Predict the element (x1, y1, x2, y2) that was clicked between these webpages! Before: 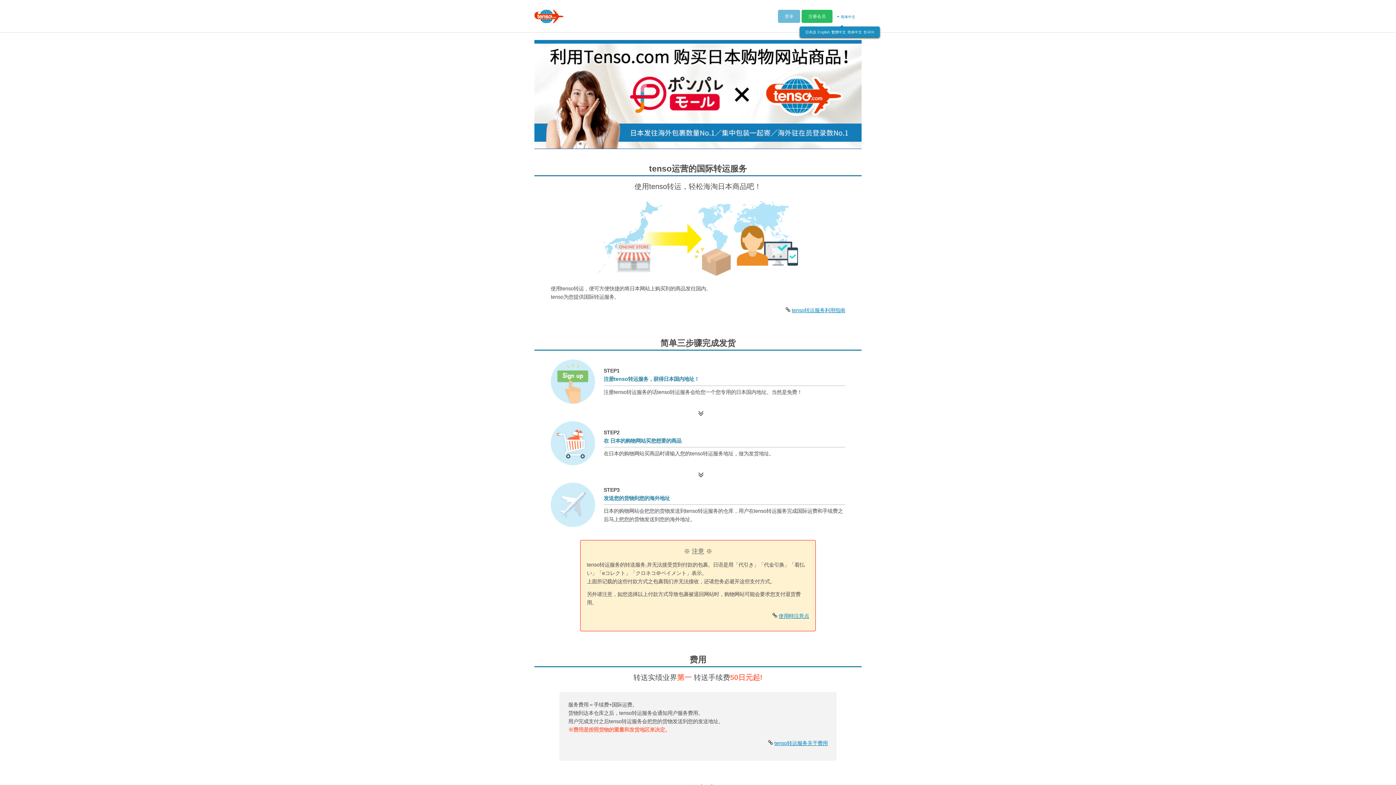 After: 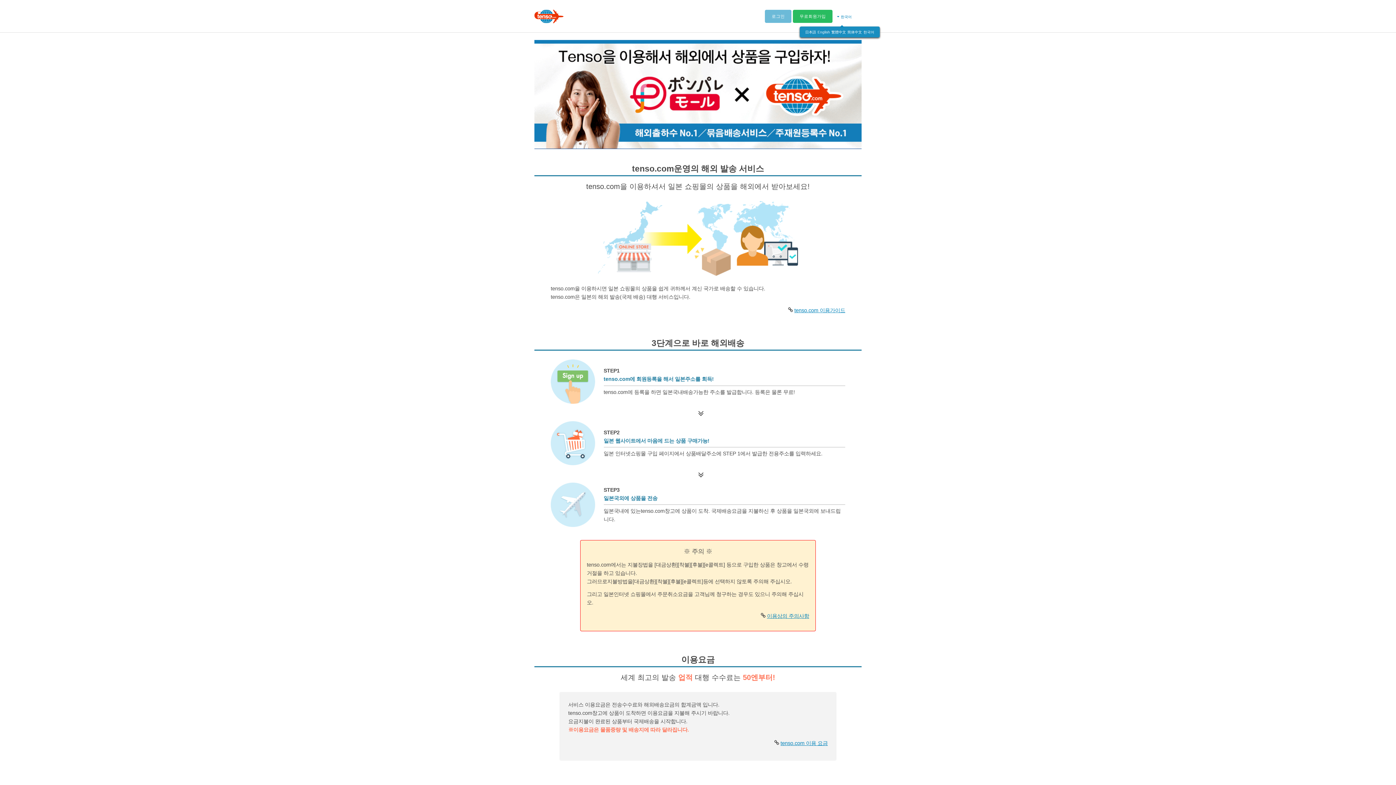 Action: label: 한국어 bbox: (863, 30, 874, 34)